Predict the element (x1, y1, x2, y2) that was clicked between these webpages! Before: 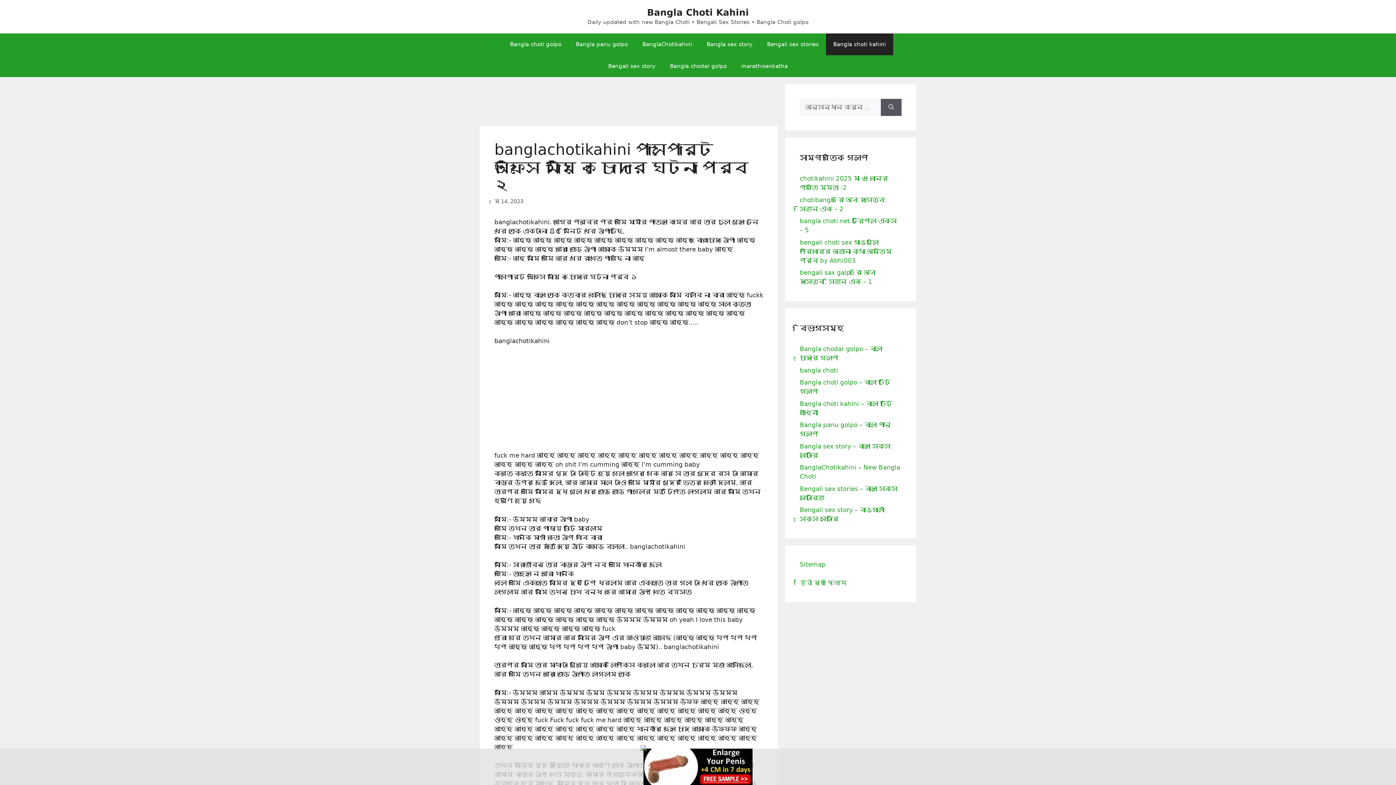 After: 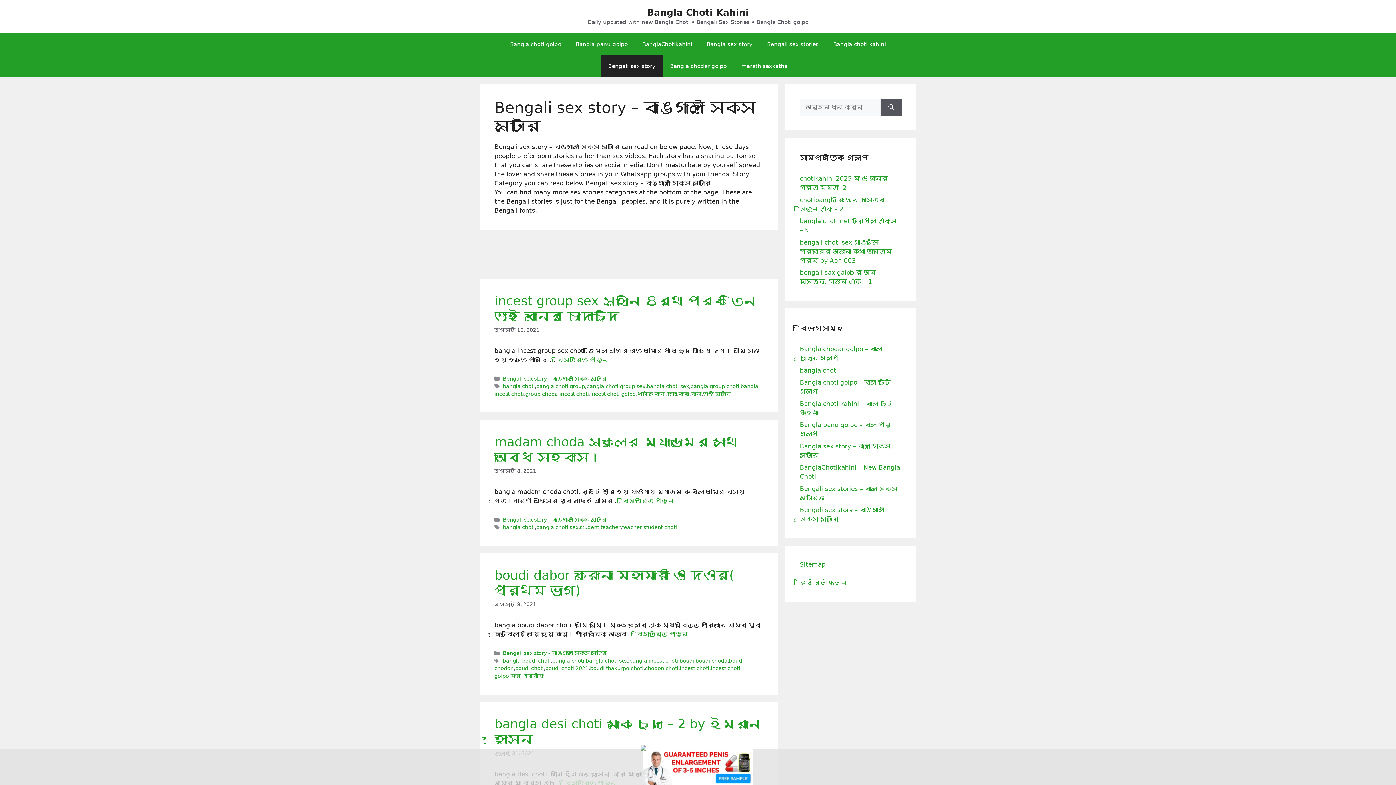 Action: label: Bengali sex story bbox: (601, 55, 662, 77)